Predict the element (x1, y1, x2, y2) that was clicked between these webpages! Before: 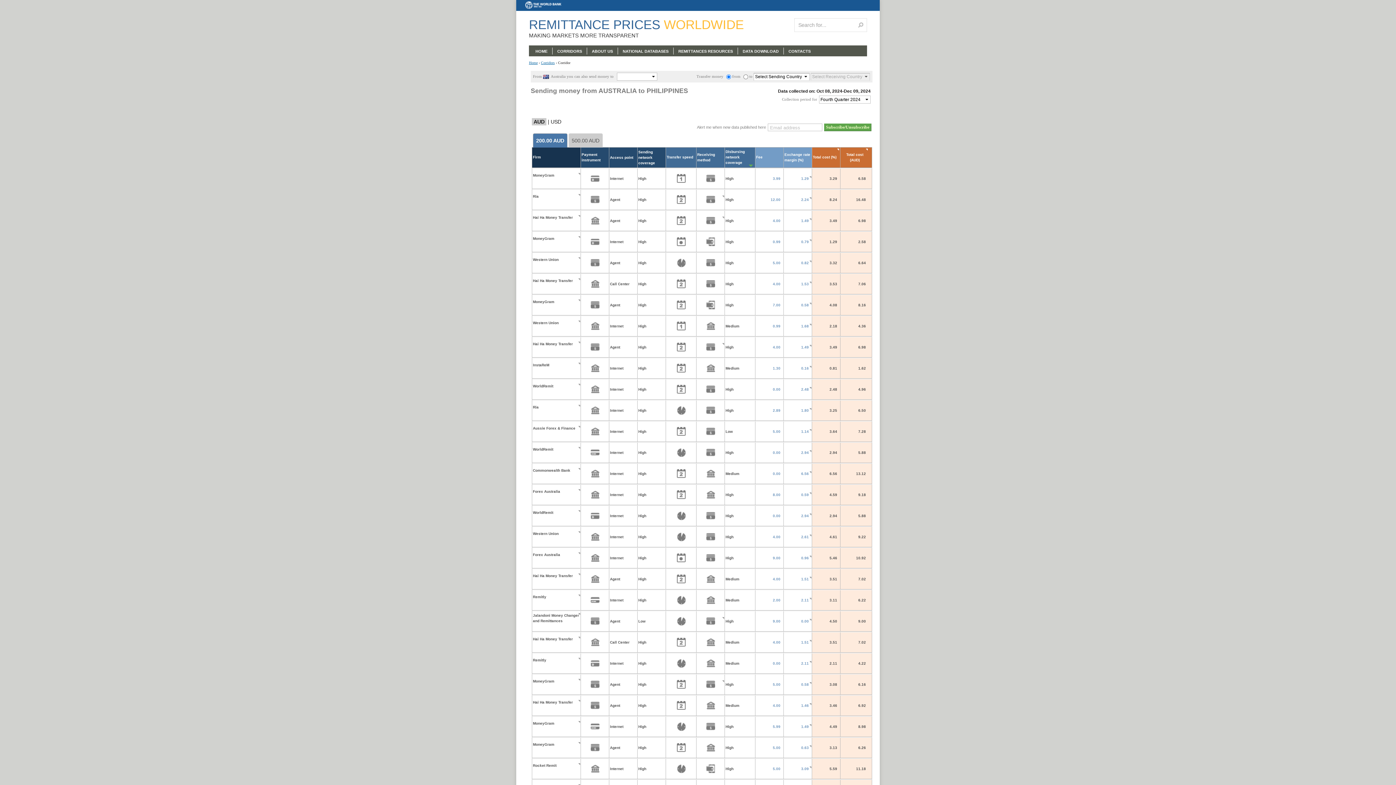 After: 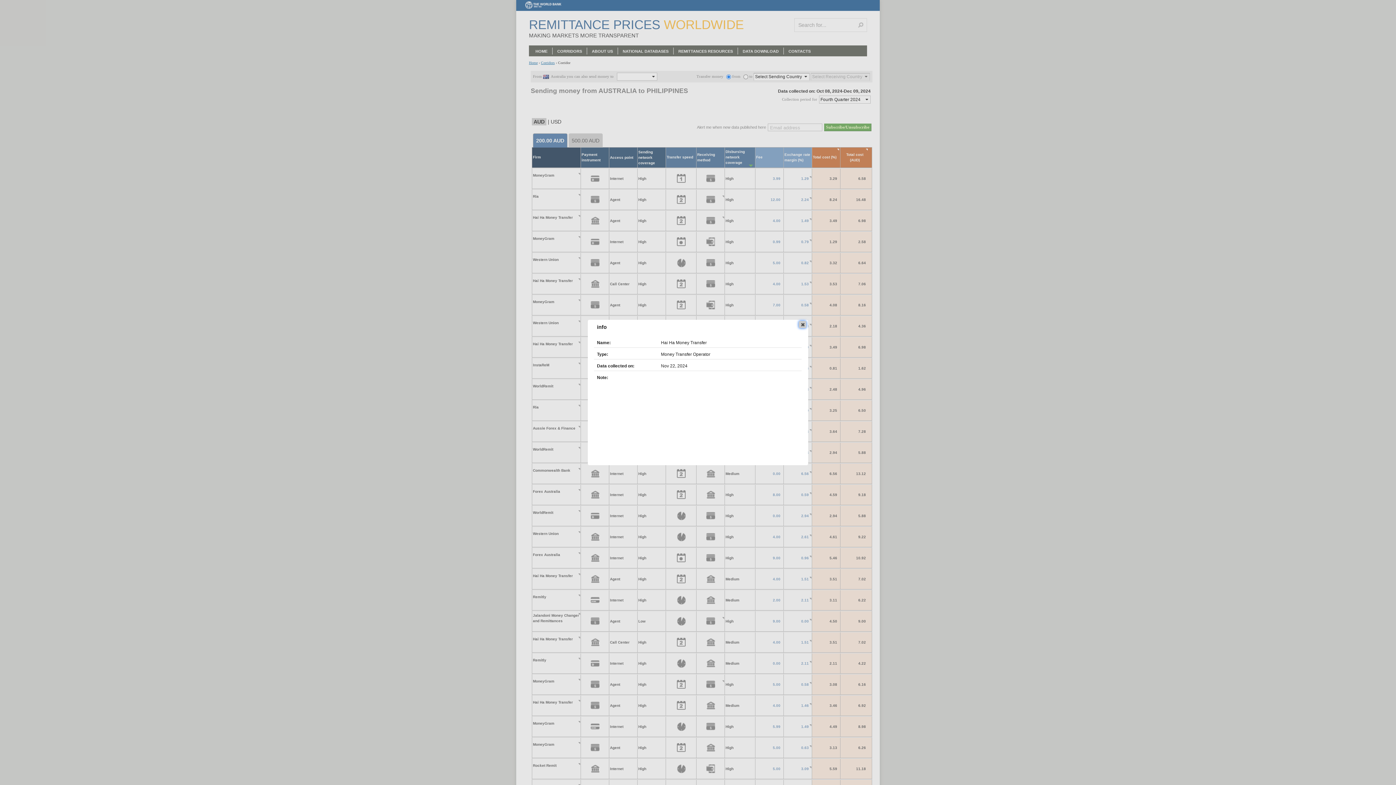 Action: bbox: (570, 220, 576, 226) label:  